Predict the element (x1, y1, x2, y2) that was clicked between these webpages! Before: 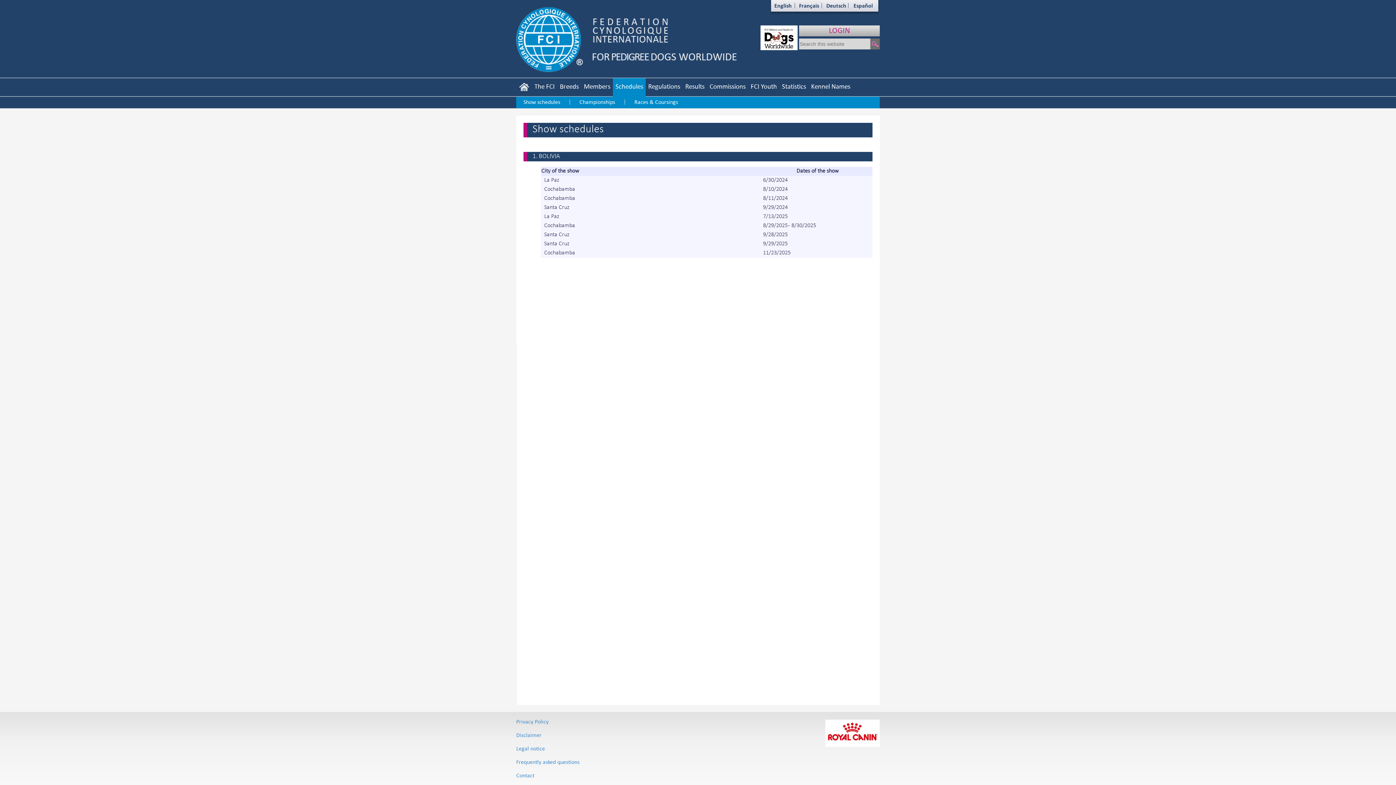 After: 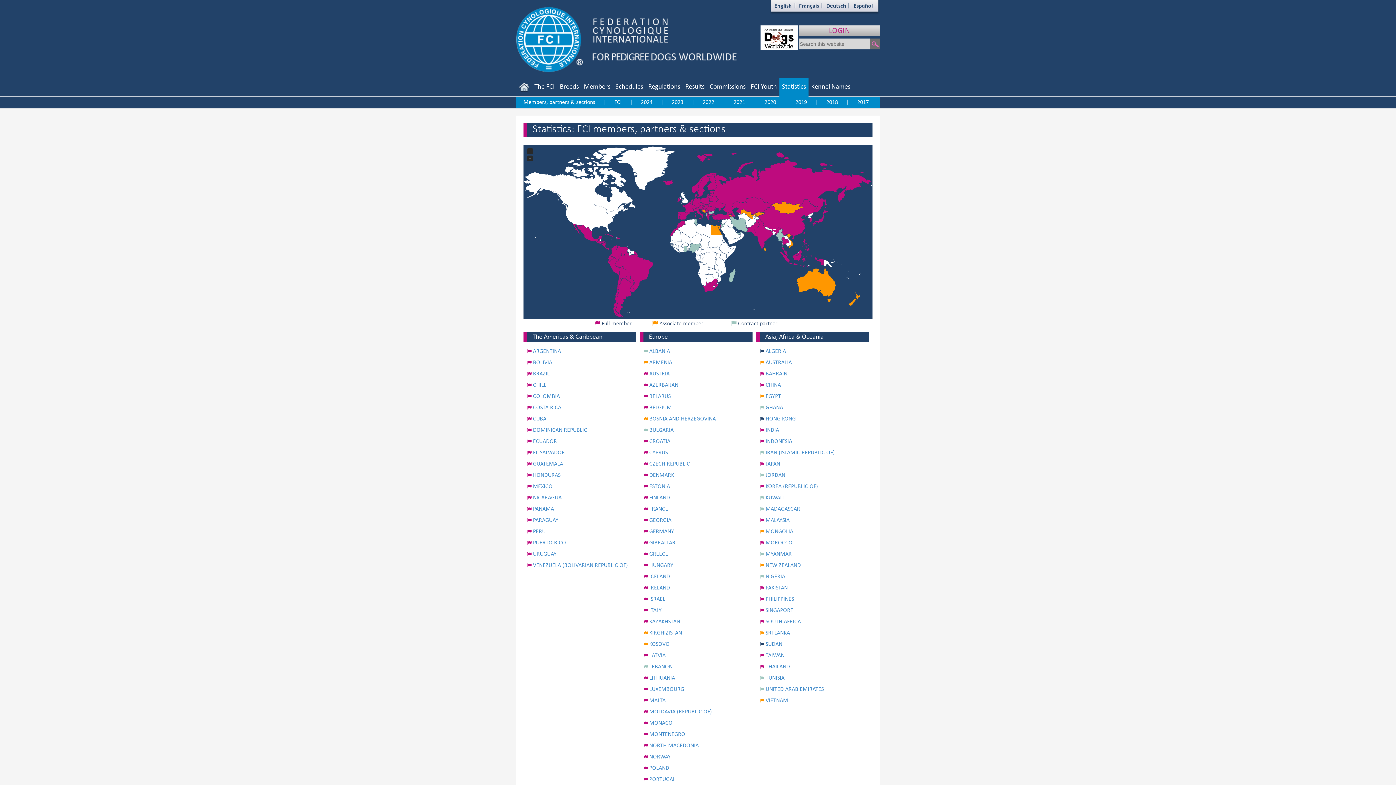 Action: bbox: (779, 78, 808, 105) label: Statistics